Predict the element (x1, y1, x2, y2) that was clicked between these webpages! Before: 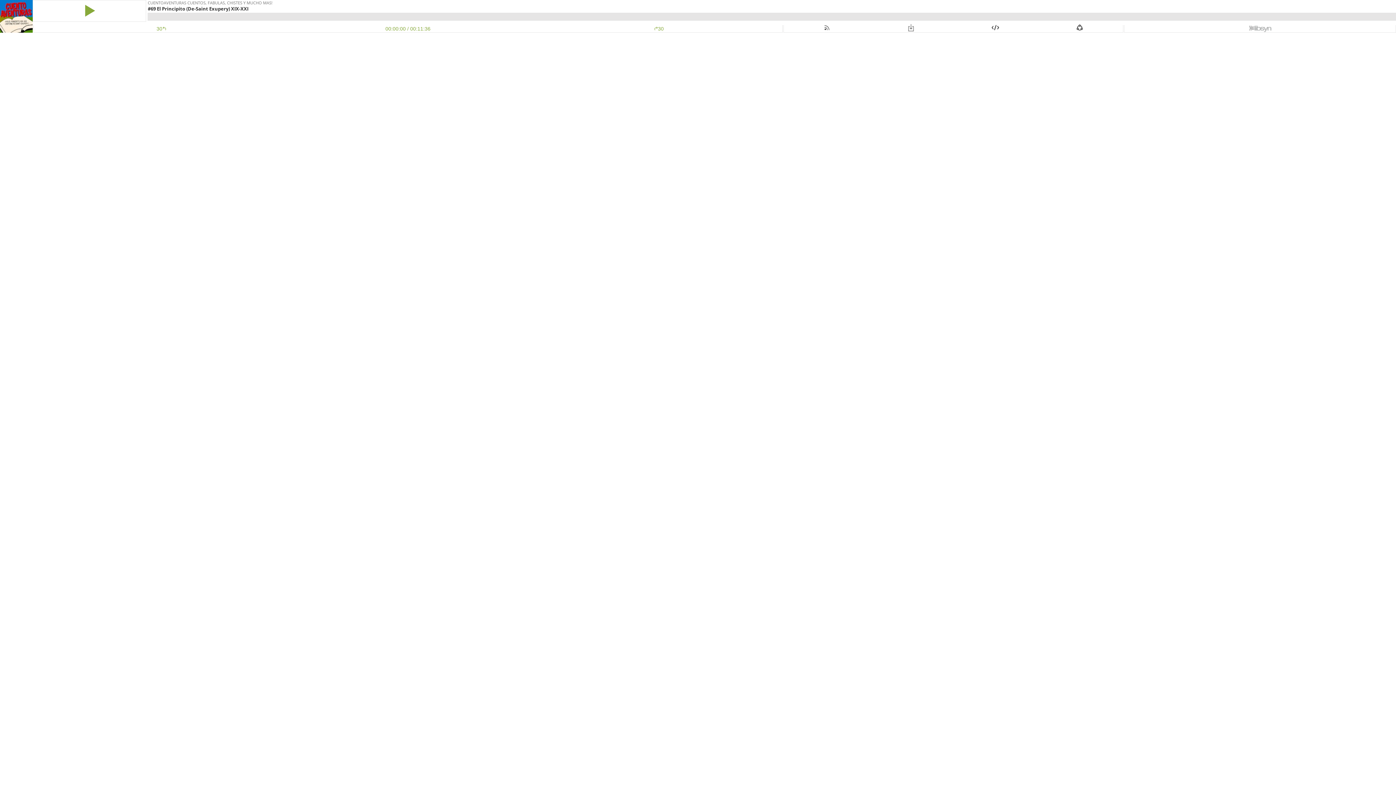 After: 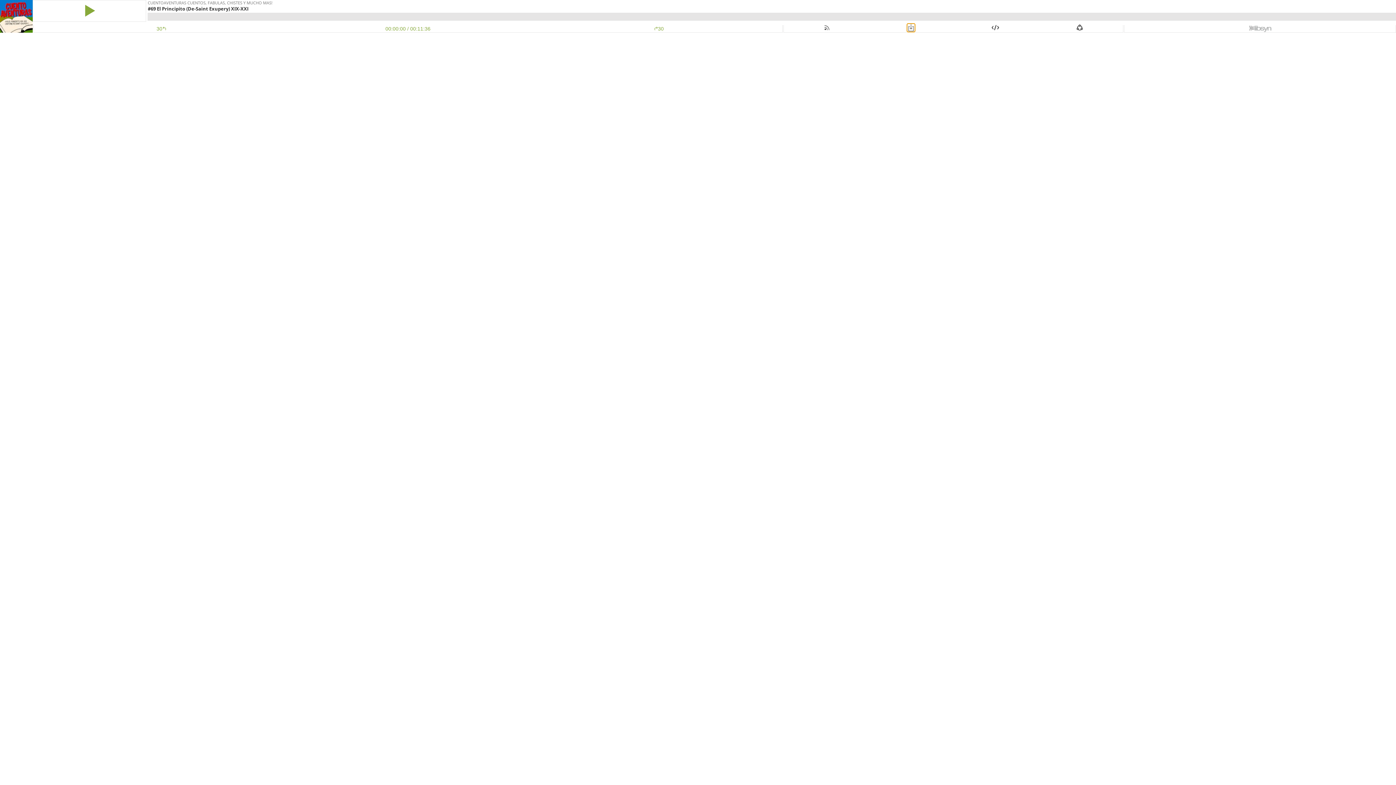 Action: bbox: (907, 25, 915, 31)